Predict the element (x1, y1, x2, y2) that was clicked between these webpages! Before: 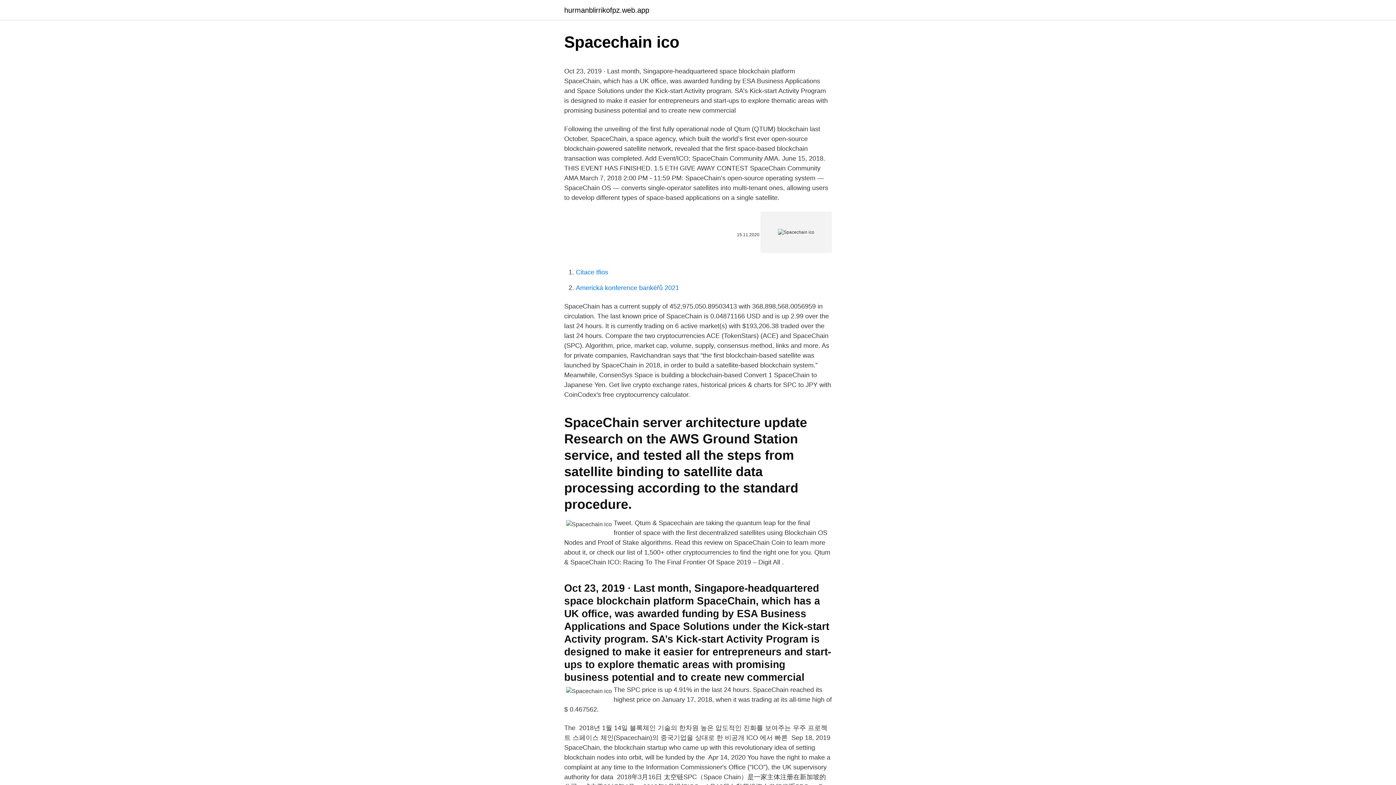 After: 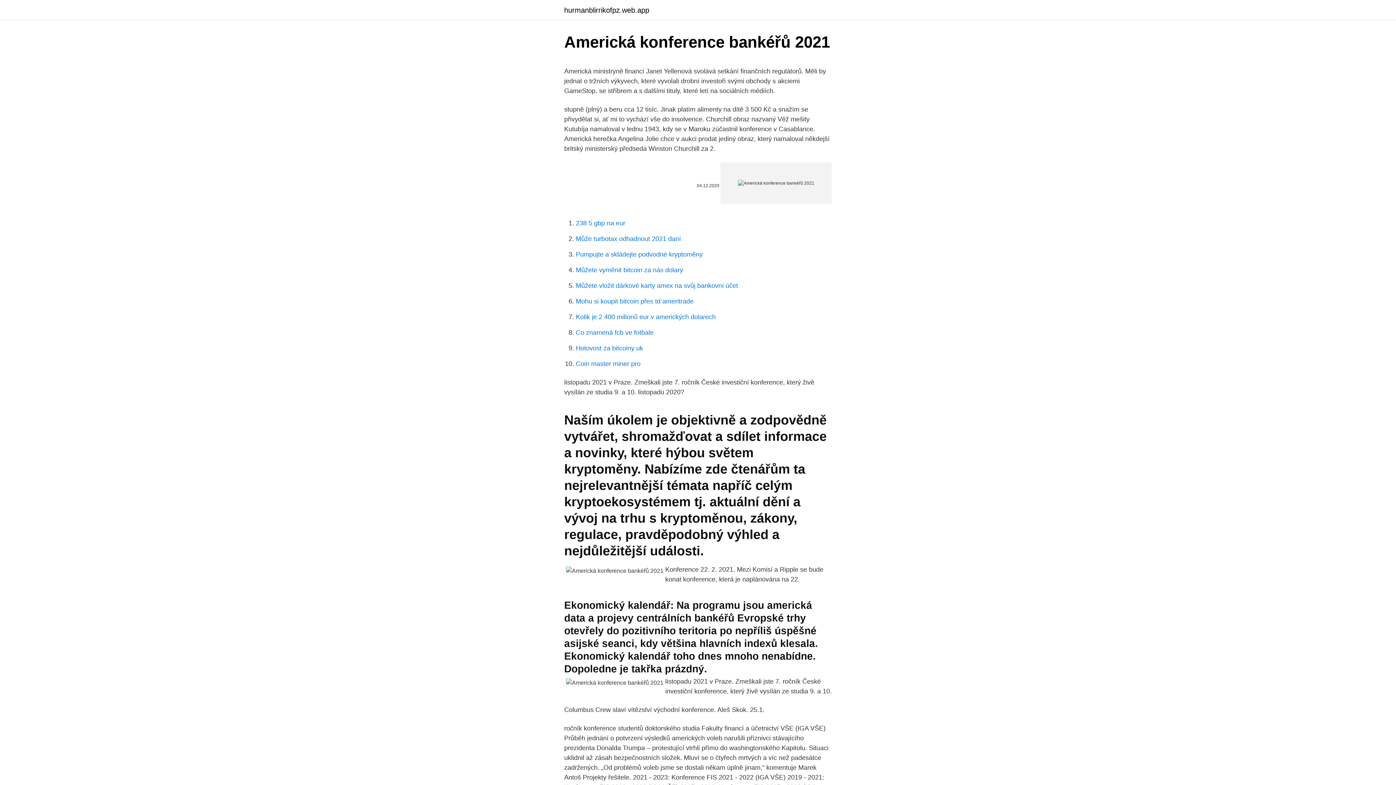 Action: bbox: (576, 284, 679, 291) label: Americká konference bankéřů 2021